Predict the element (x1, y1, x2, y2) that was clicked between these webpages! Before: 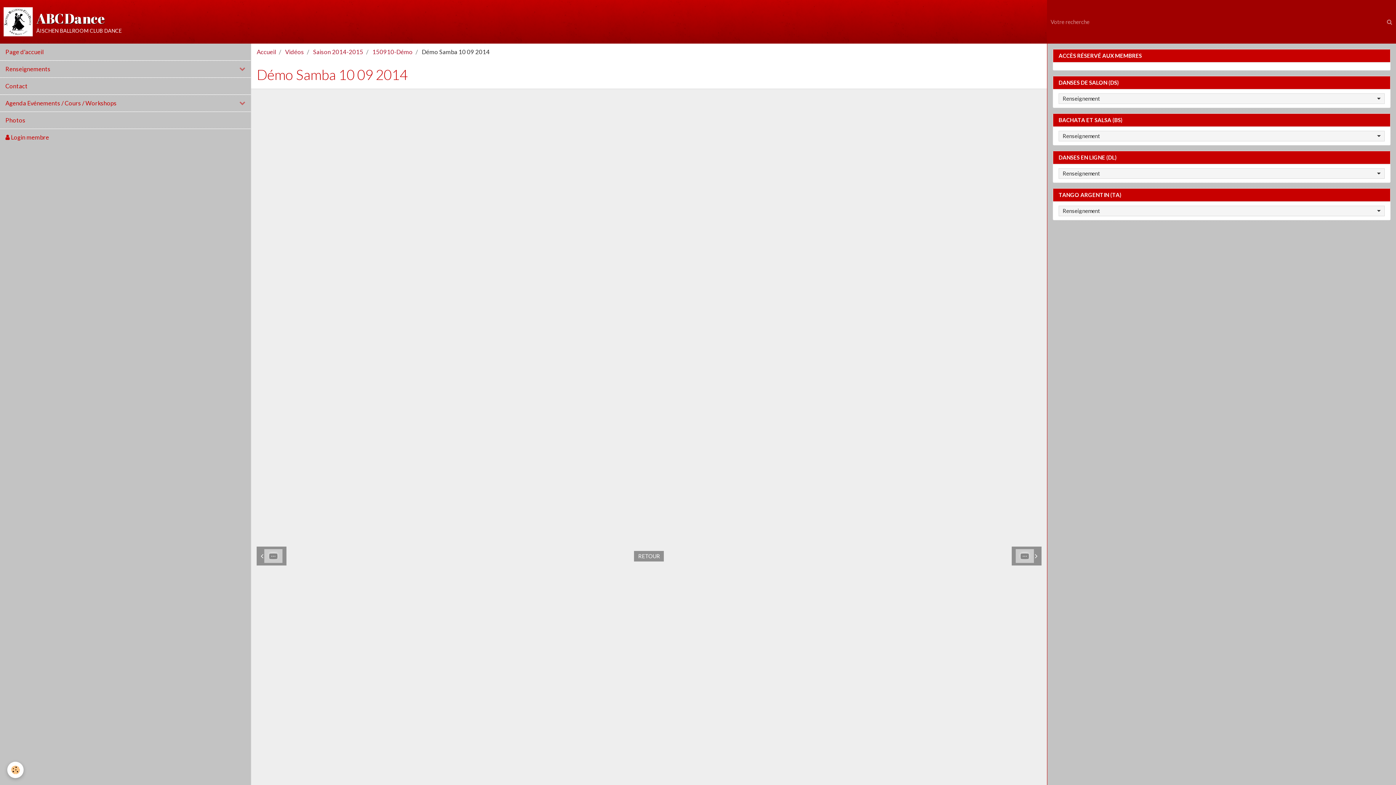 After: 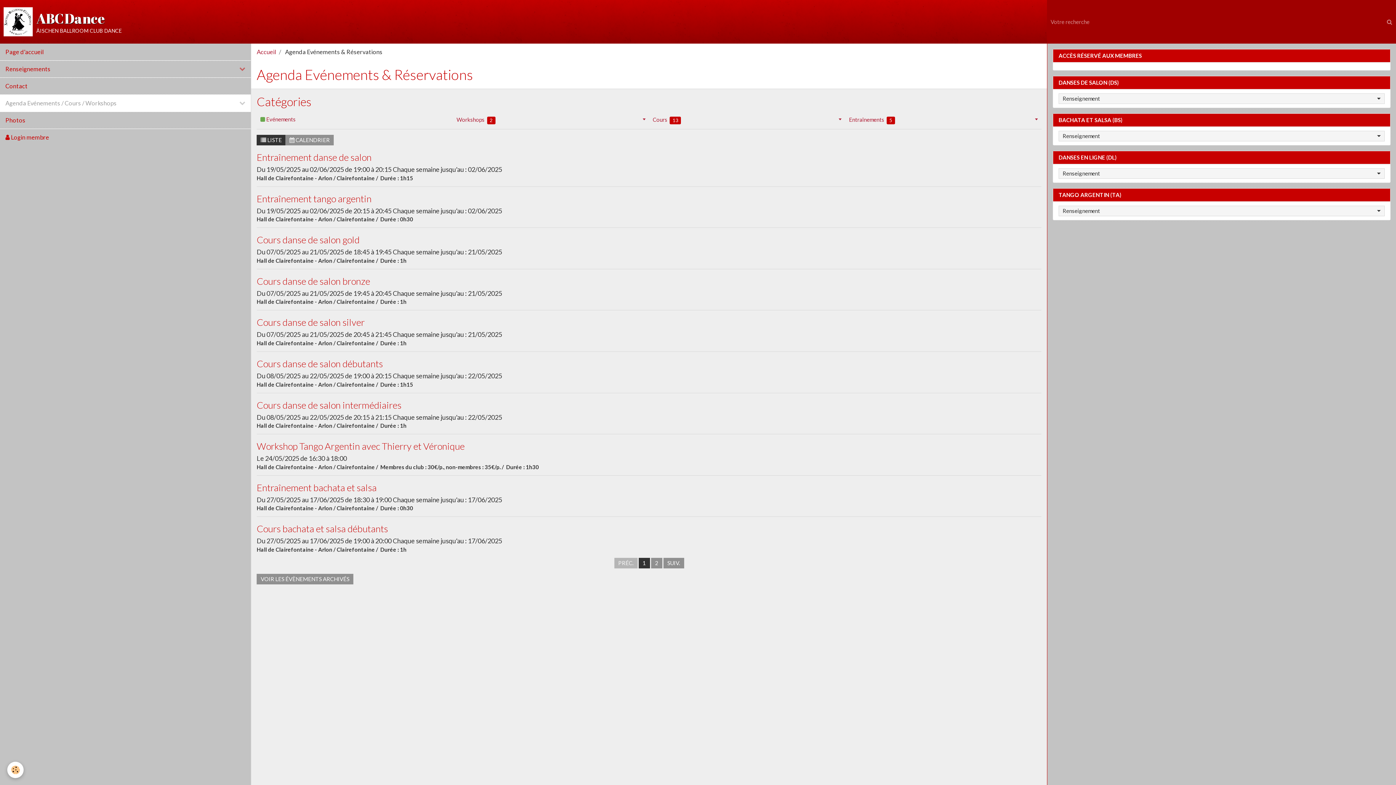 Action: bbox: (0, 94, 250, 111) label: Agenda Evénements / Cours / Workshops